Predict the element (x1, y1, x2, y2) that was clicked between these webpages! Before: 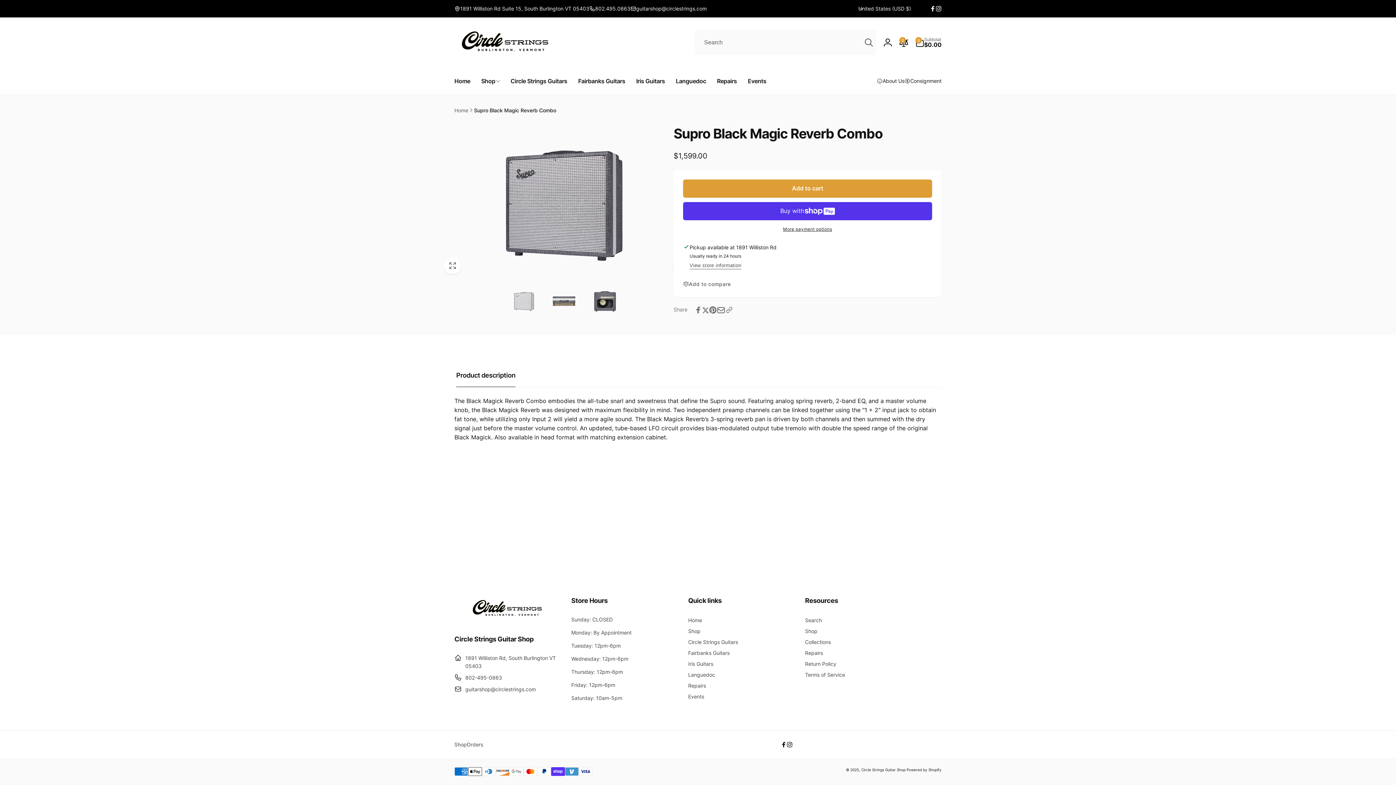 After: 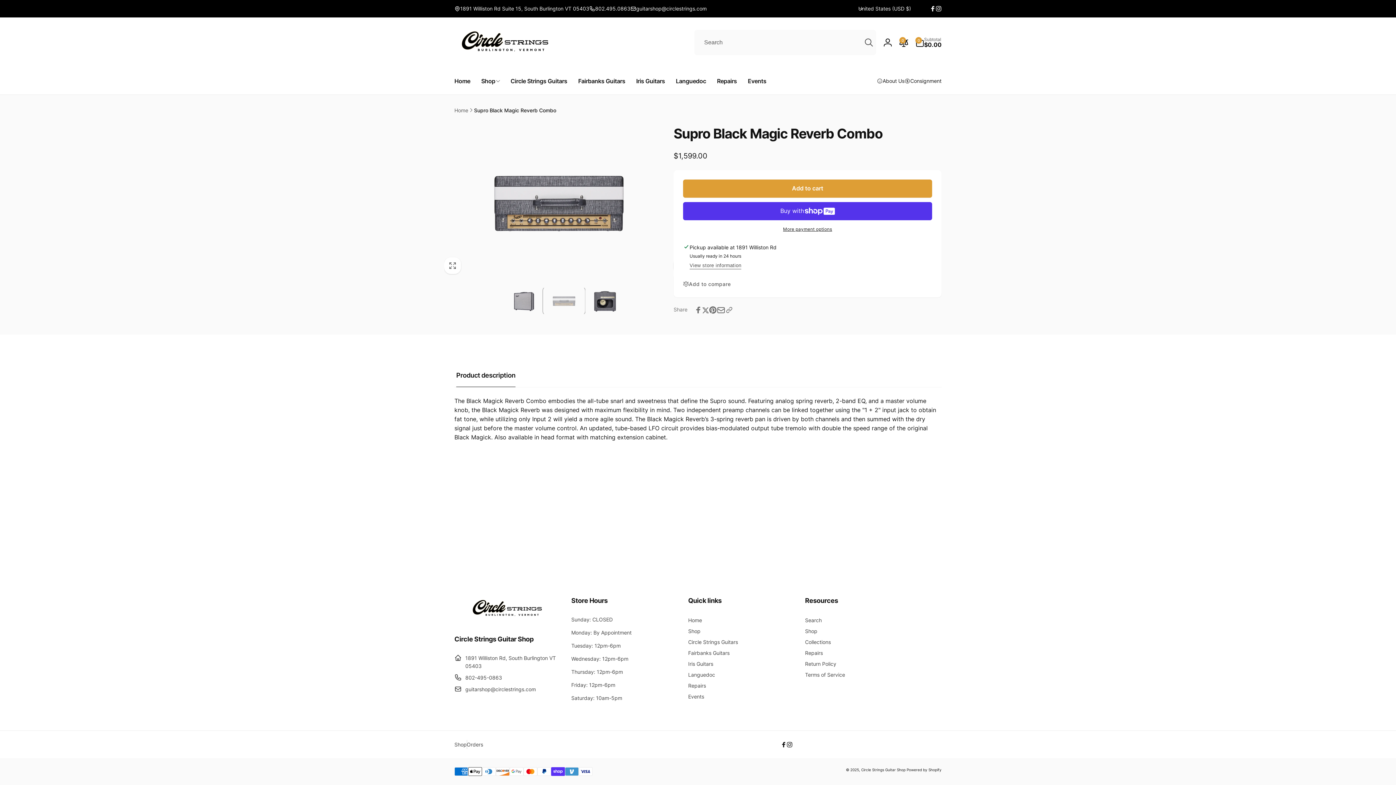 Action: bbox: (544, 287, 583, 314) label: Load image 2 in gallery view